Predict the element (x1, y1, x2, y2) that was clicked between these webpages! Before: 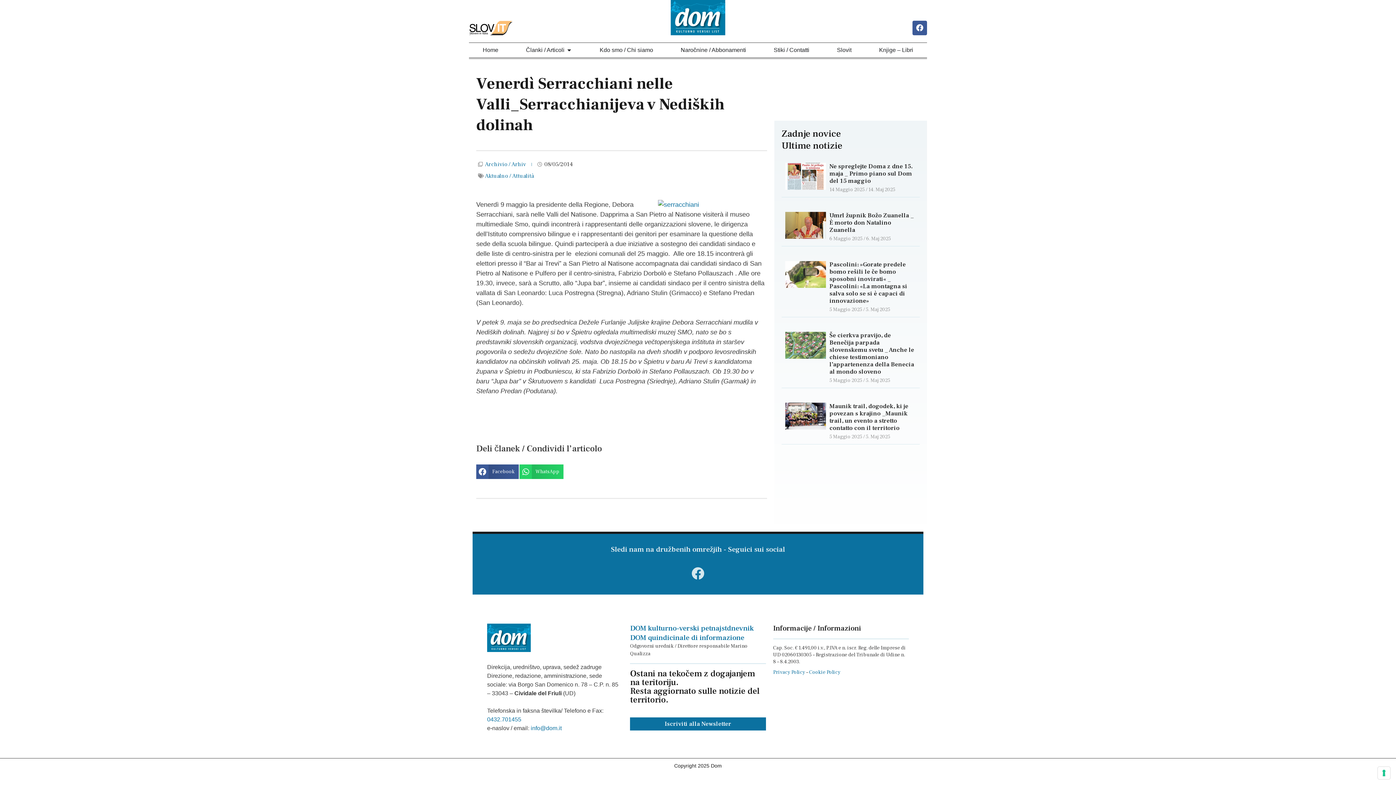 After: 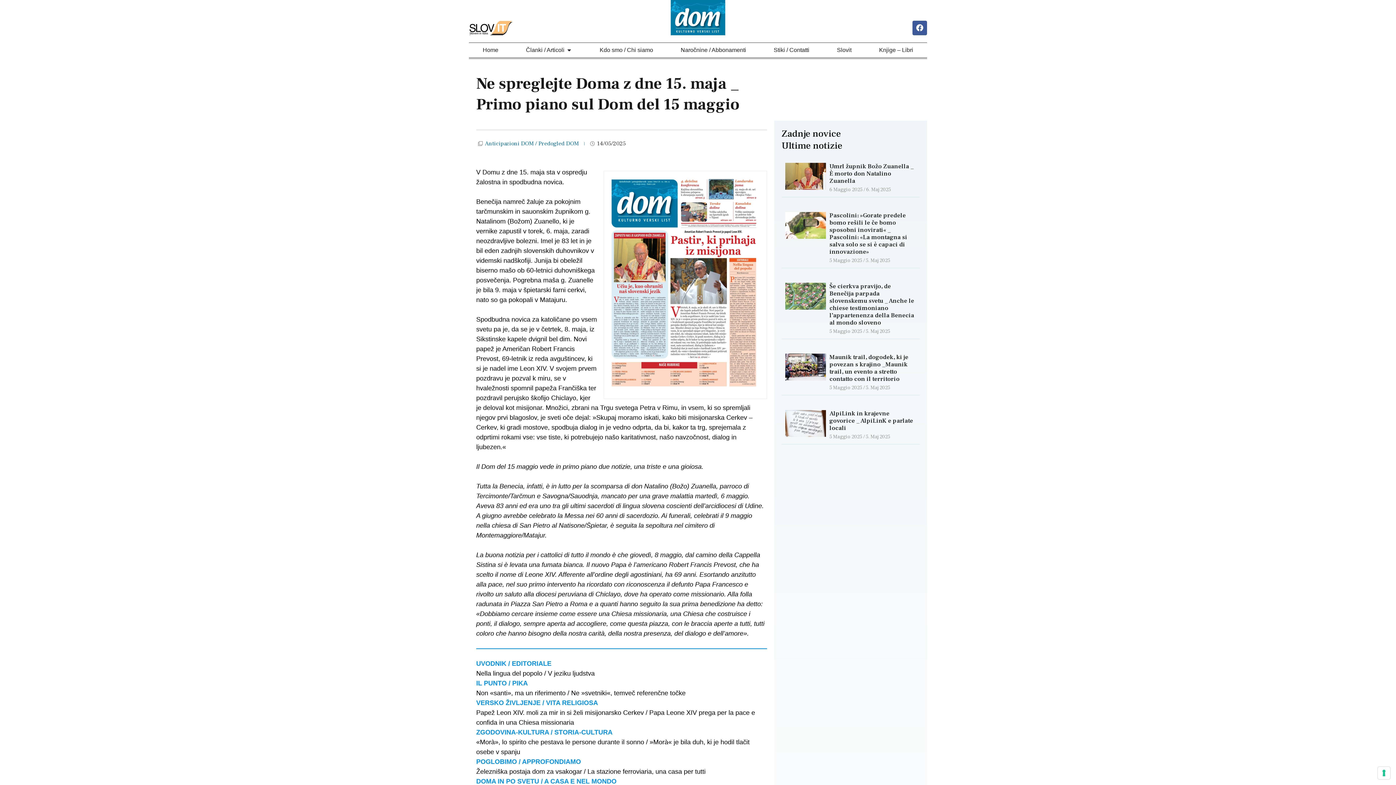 Action: label: Ne spreglejte Doma z dne 15. maja _ Primo piano sul Dom del 15 maggio bbox: (829, 162, 912, 185)